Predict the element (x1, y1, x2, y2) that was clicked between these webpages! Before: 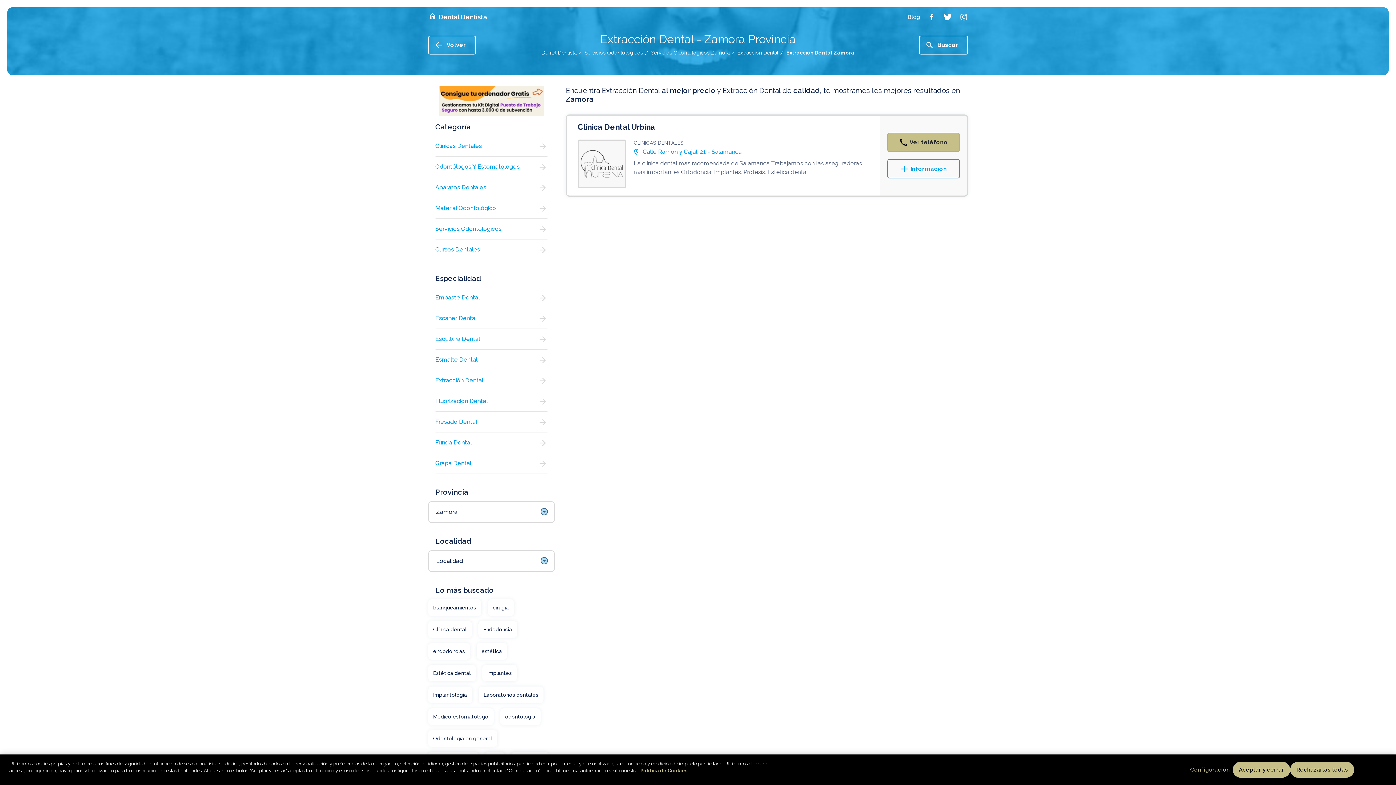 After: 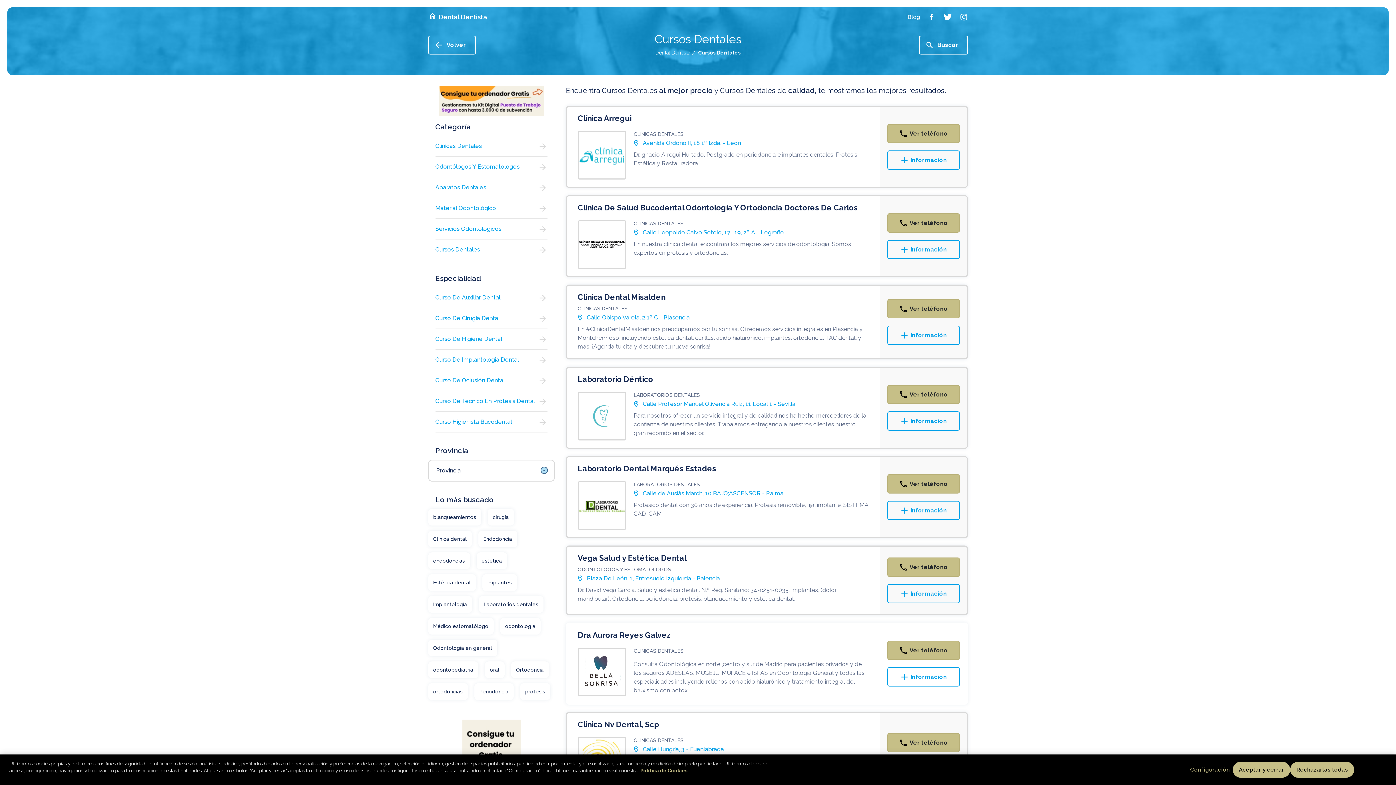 Action: label: Cursos Dentales bbox: (428, 239, 555, 260)